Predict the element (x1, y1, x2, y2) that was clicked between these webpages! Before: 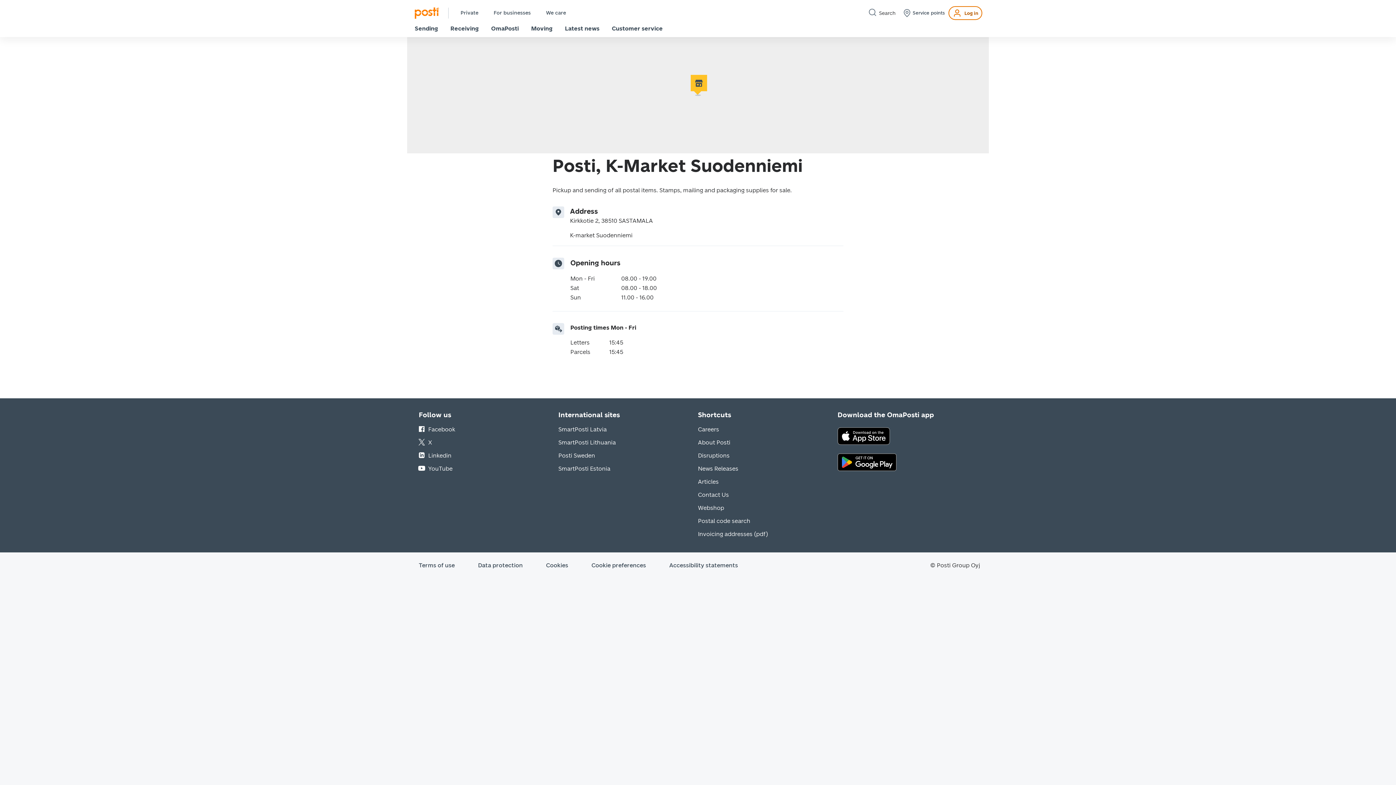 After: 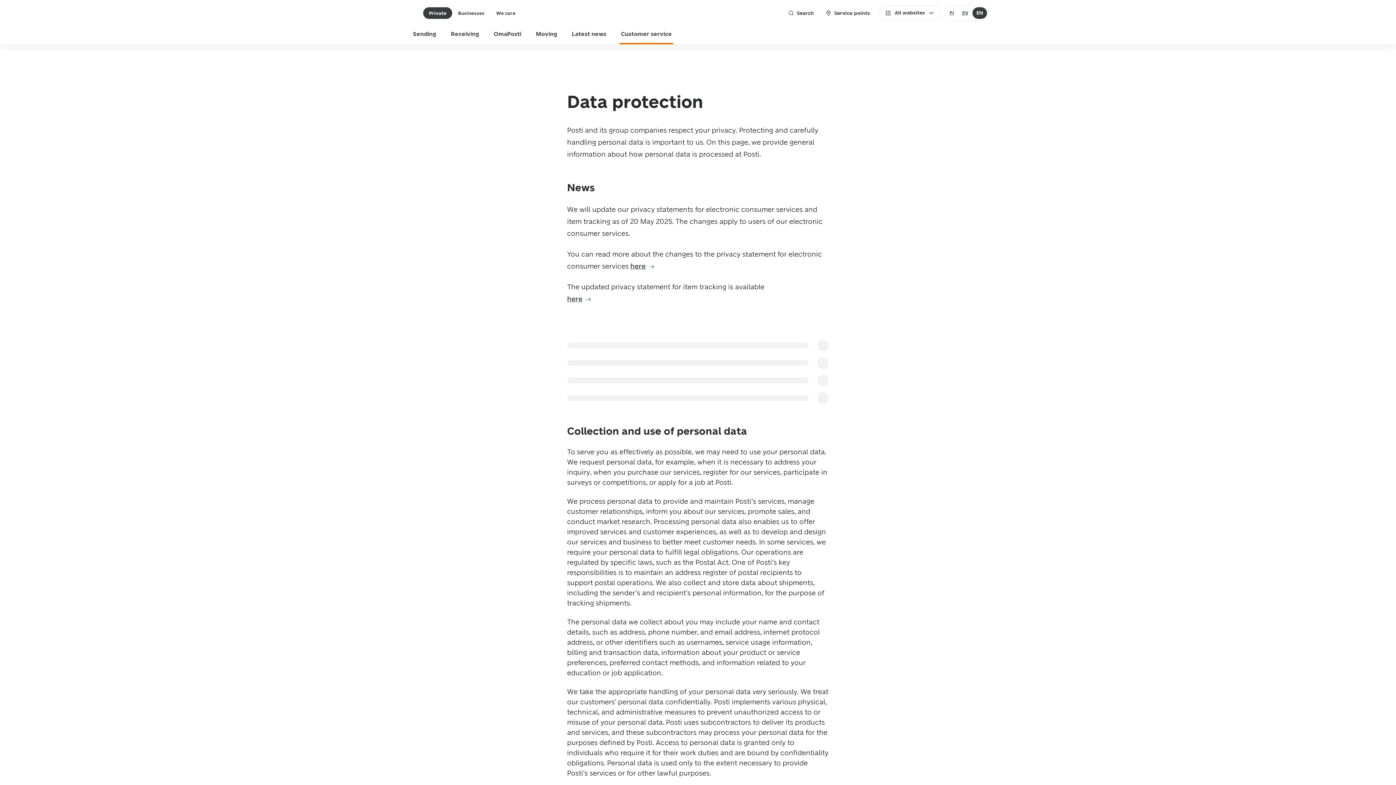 Action: bbox: (466, 562, 534, 569) label: Data protection